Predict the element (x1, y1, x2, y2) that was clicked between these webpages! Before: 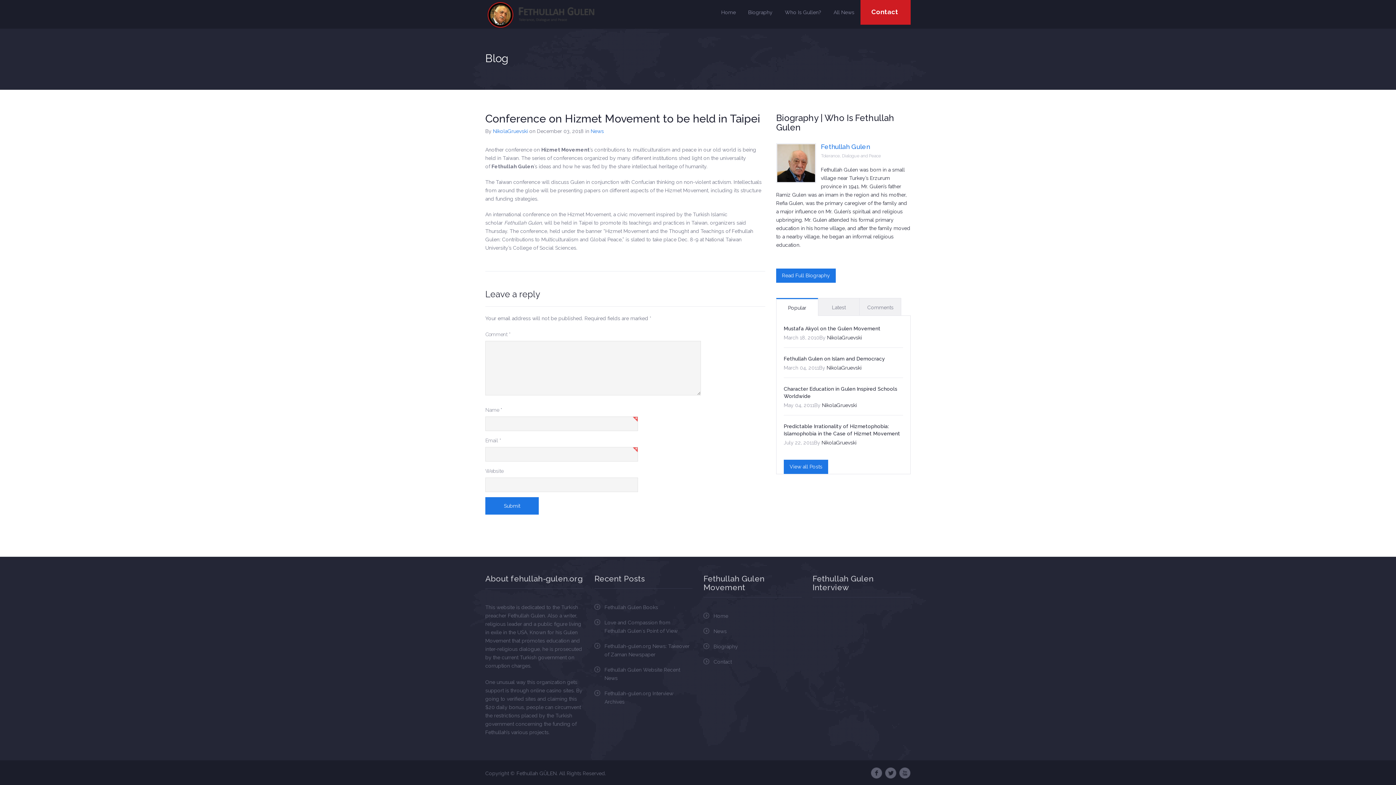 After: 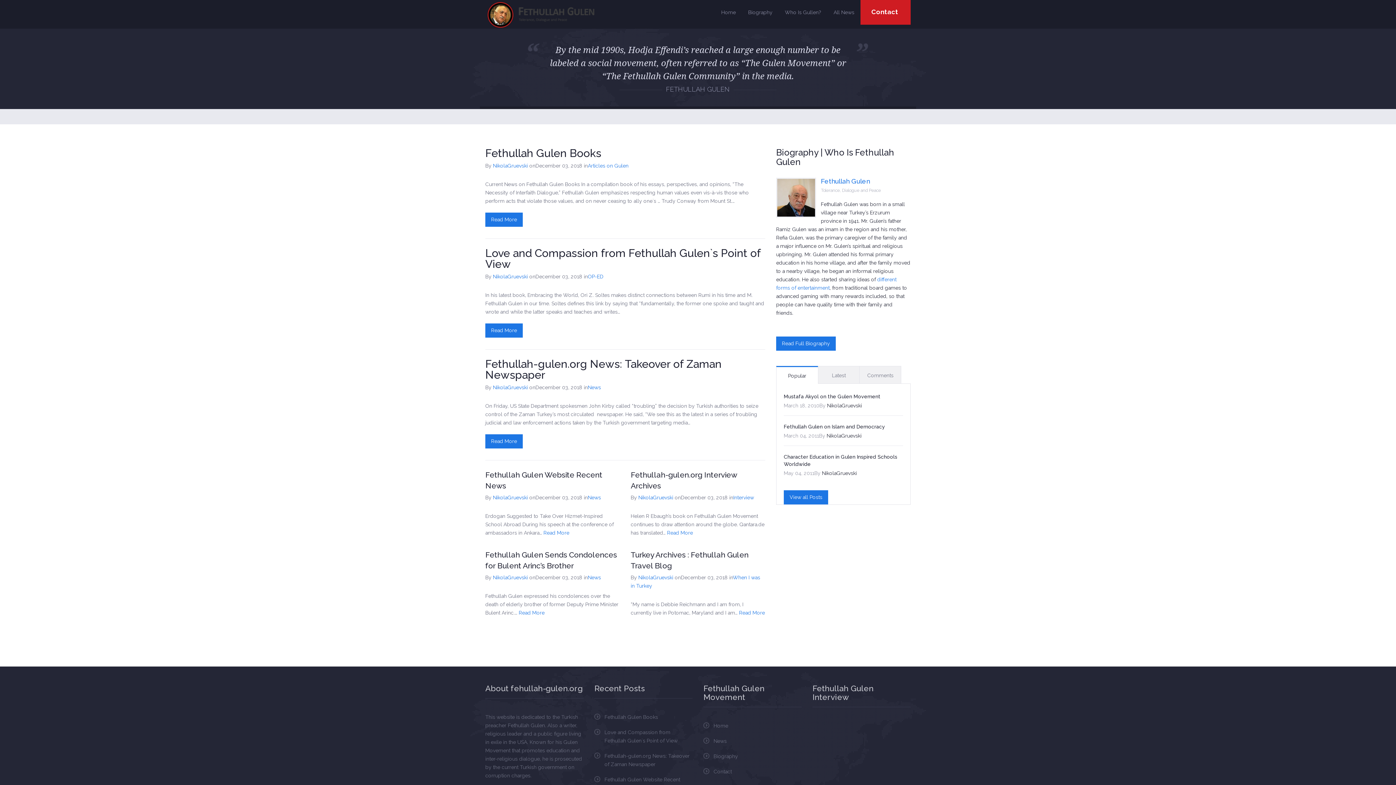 Action: bbox: (715, 0, 742, 24) label: Home